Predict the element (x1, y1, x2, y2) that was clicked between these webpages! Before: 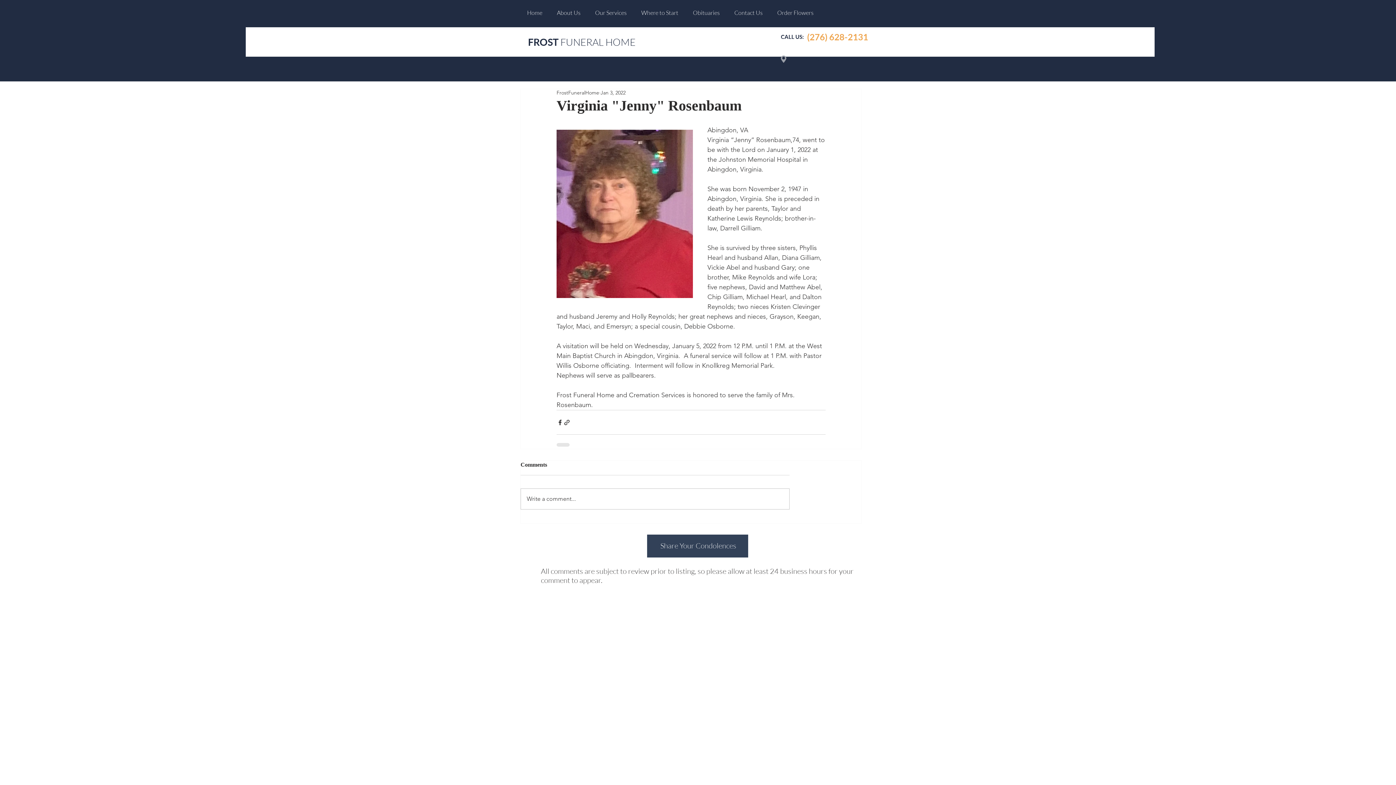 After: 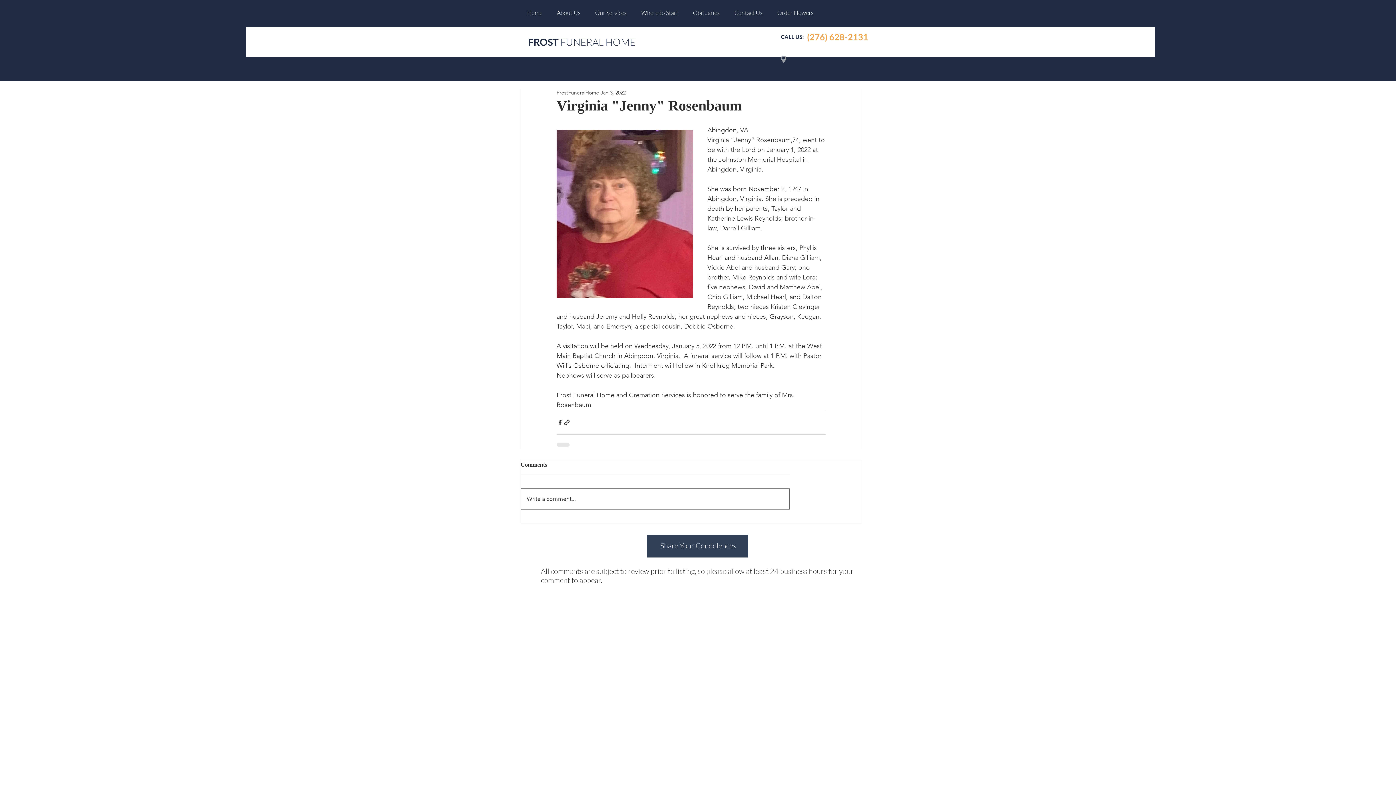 Action: label: Write a comment... bbox: (521, 489, 789, 509)